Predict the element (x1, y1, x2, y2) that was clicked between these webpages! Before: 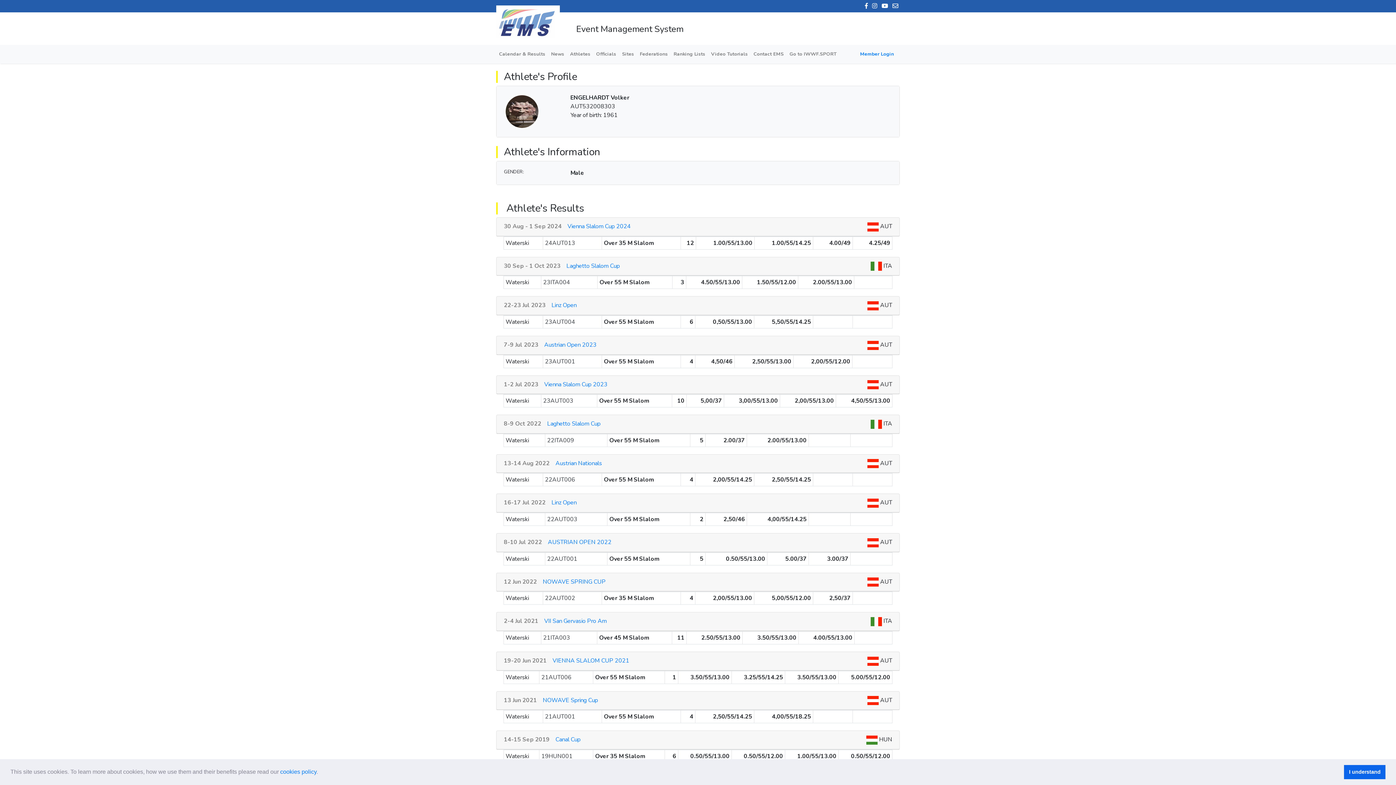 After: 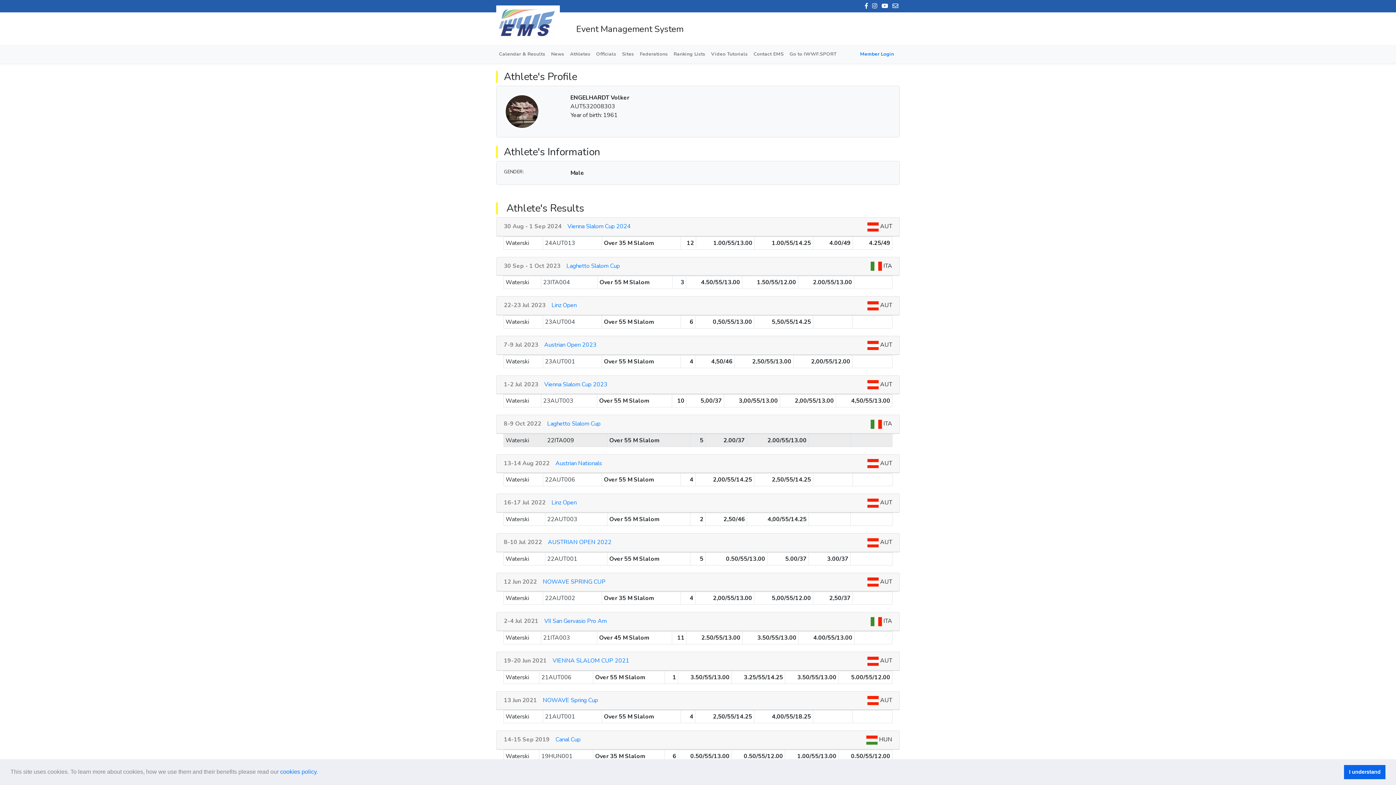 Action: label: 22ITA009 bbox: (547, 436, 574, 444)